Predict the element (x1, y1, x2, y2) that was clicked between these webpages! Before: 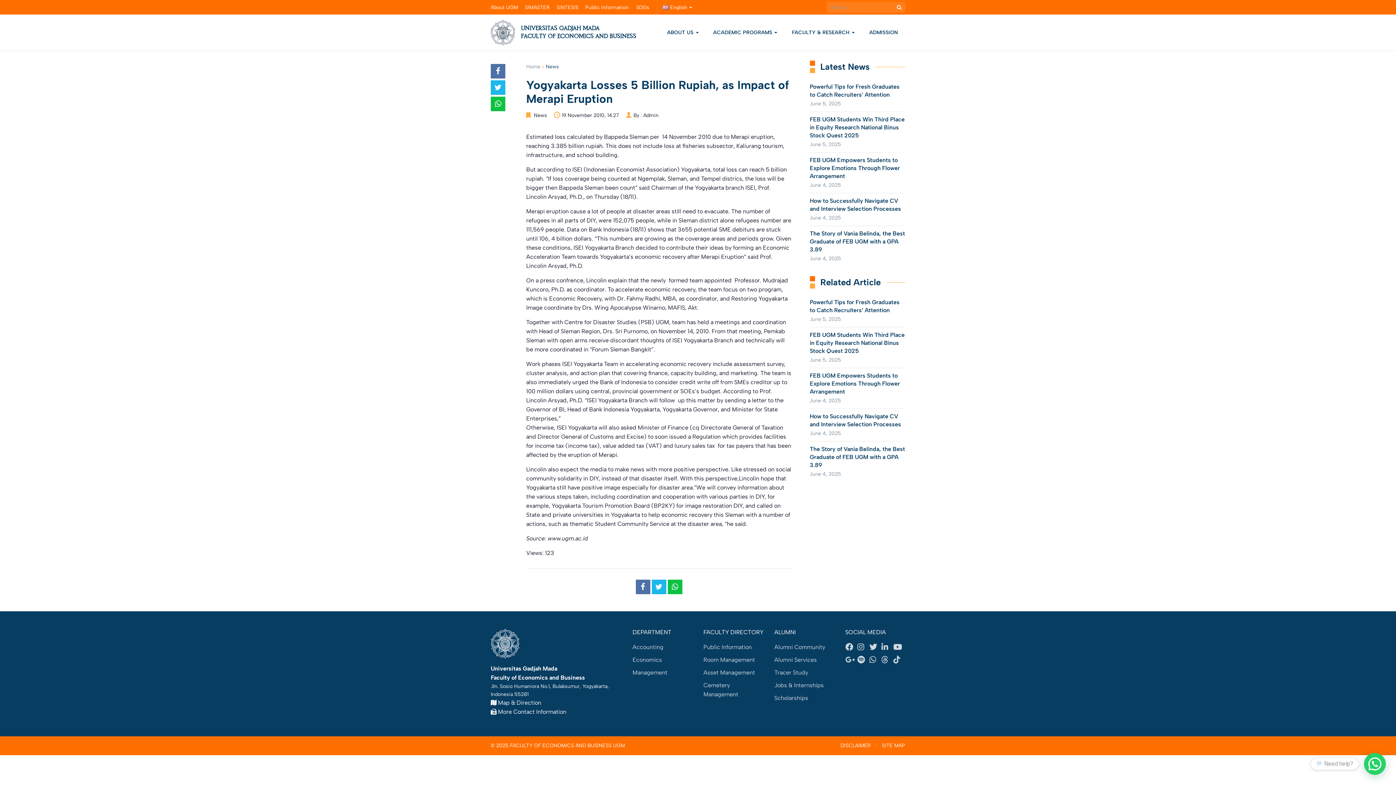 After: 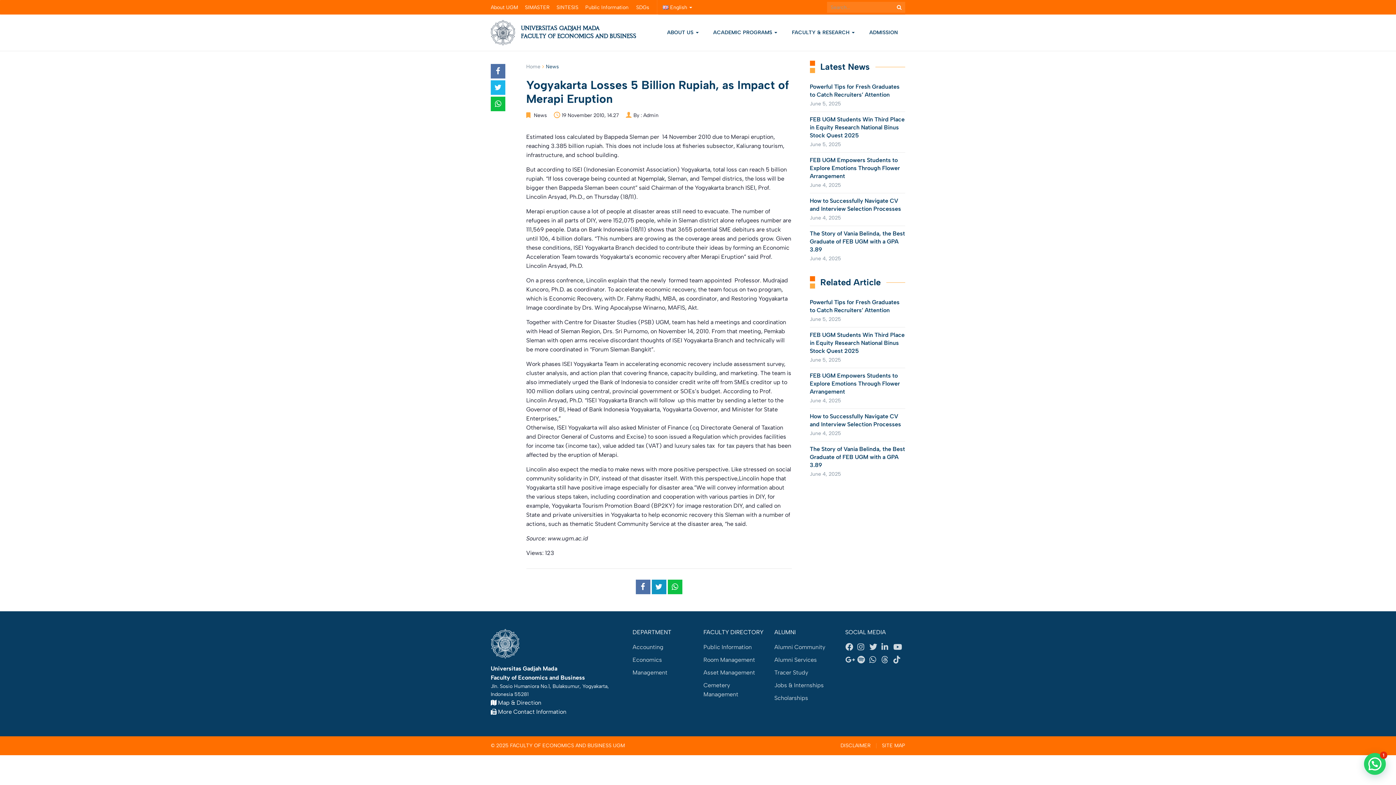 Action: bbox: (651, 579, 666, 594)